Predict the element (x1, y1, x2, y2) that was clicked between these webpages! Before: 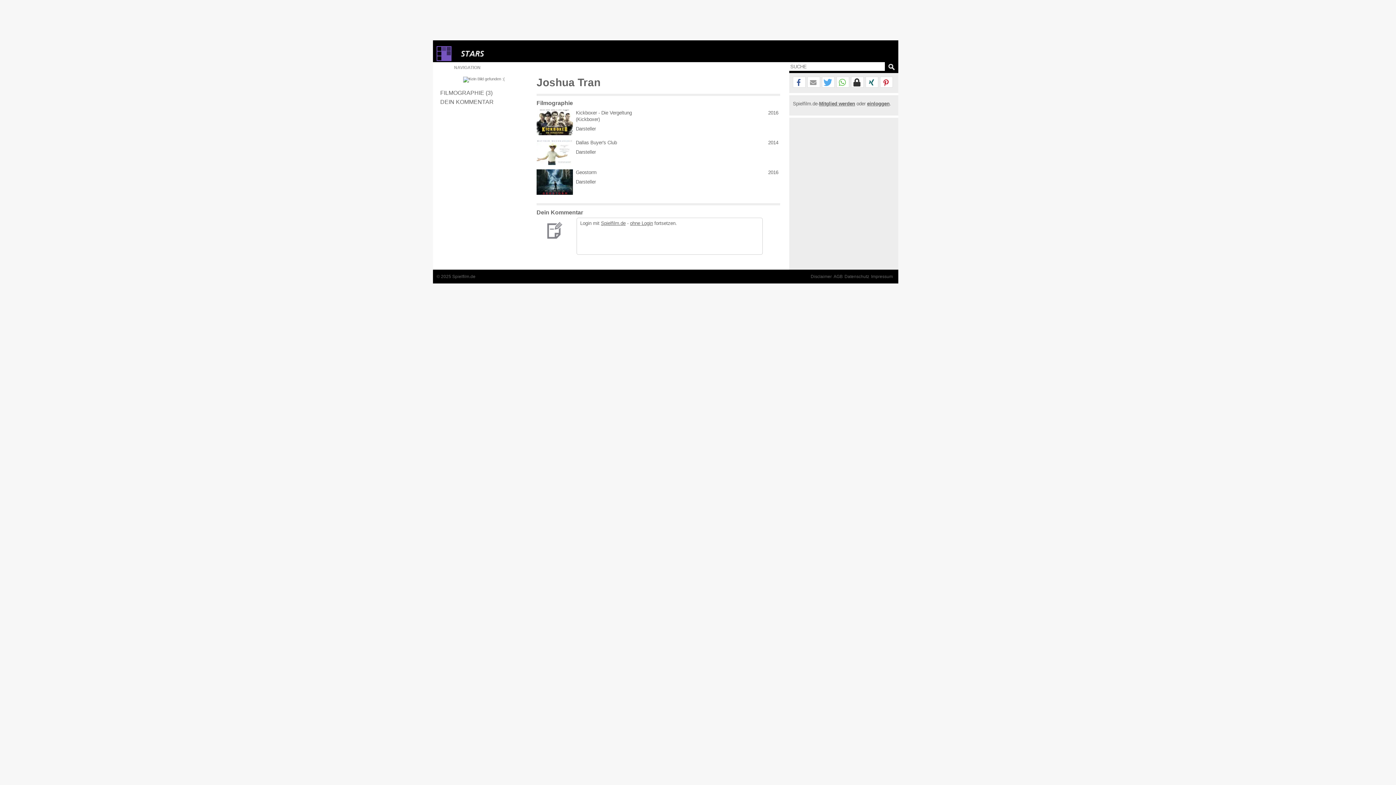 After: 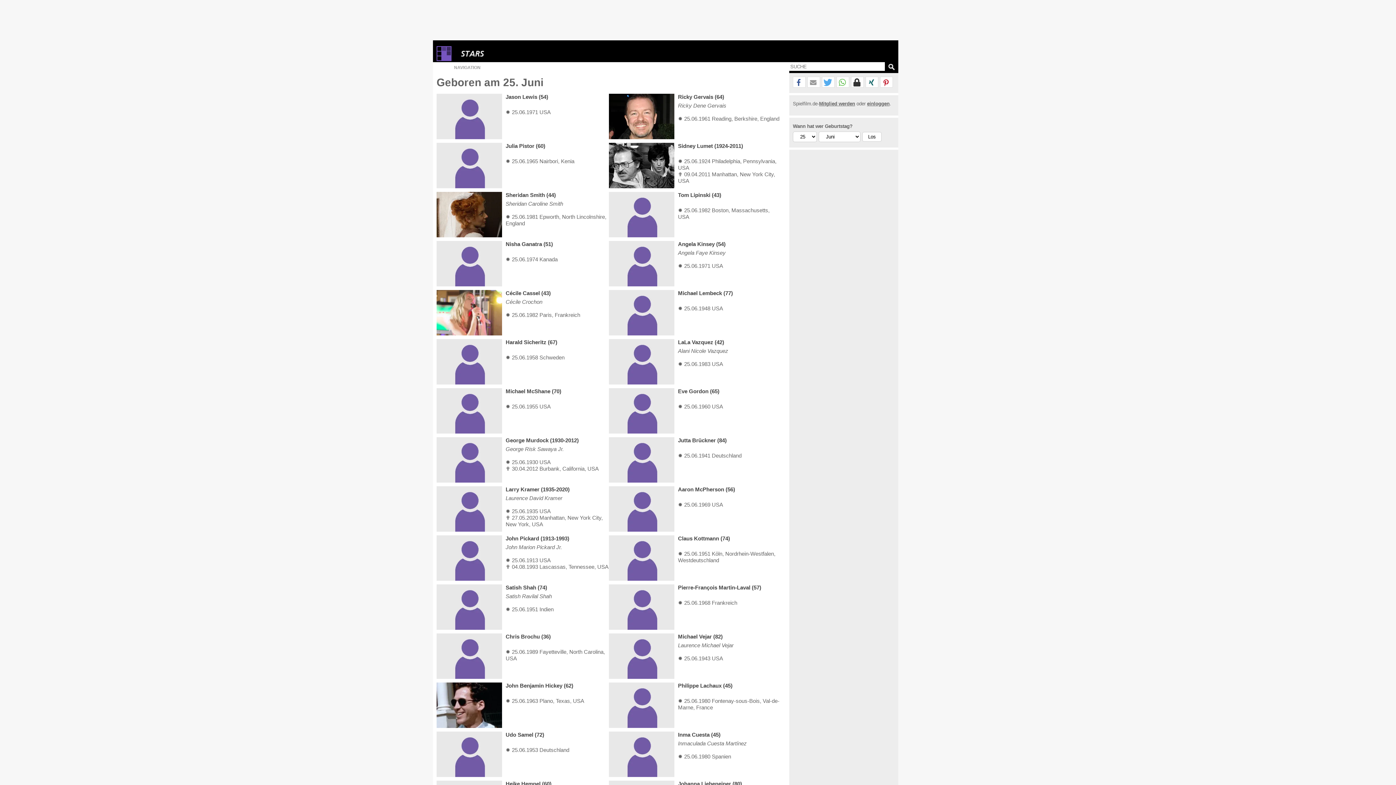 Action: bbox: (451, 50, 545, 56)